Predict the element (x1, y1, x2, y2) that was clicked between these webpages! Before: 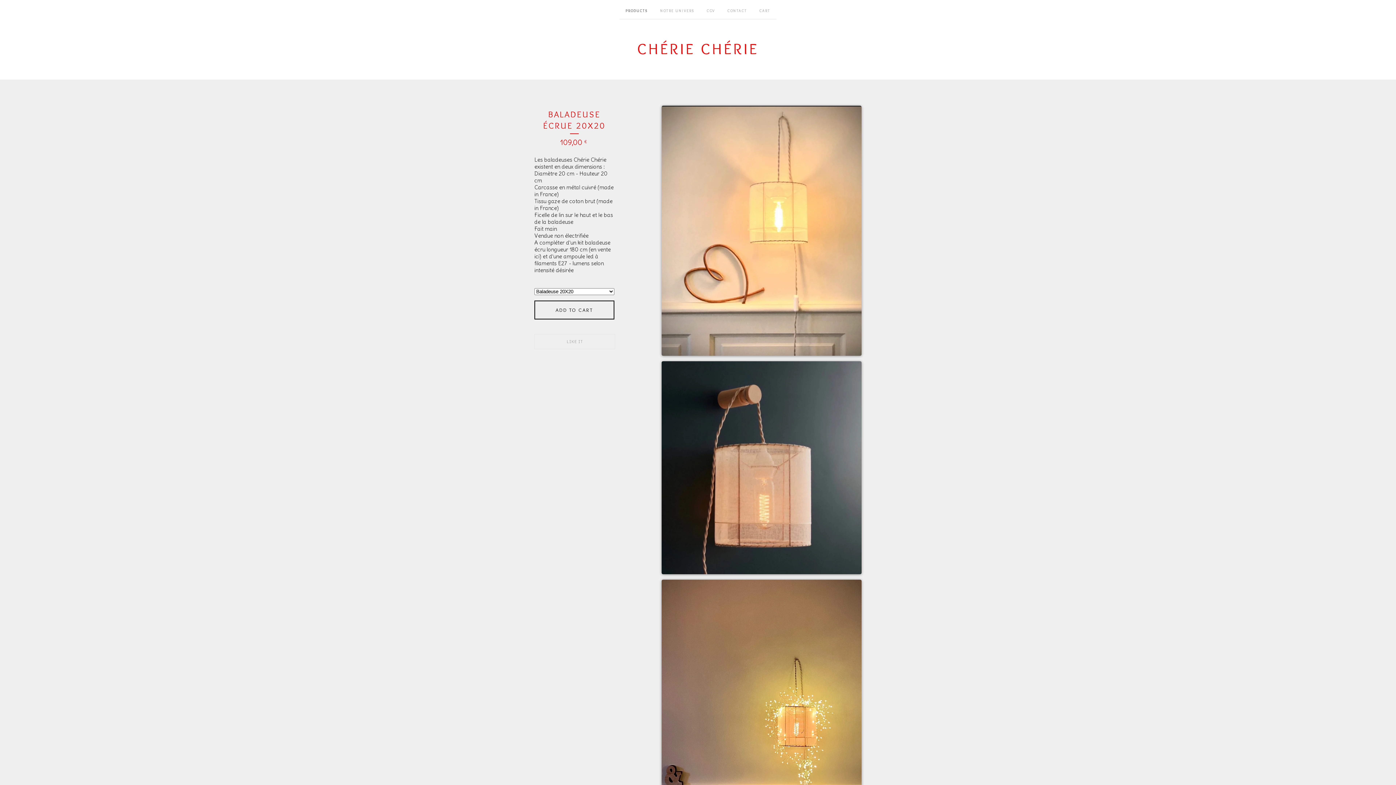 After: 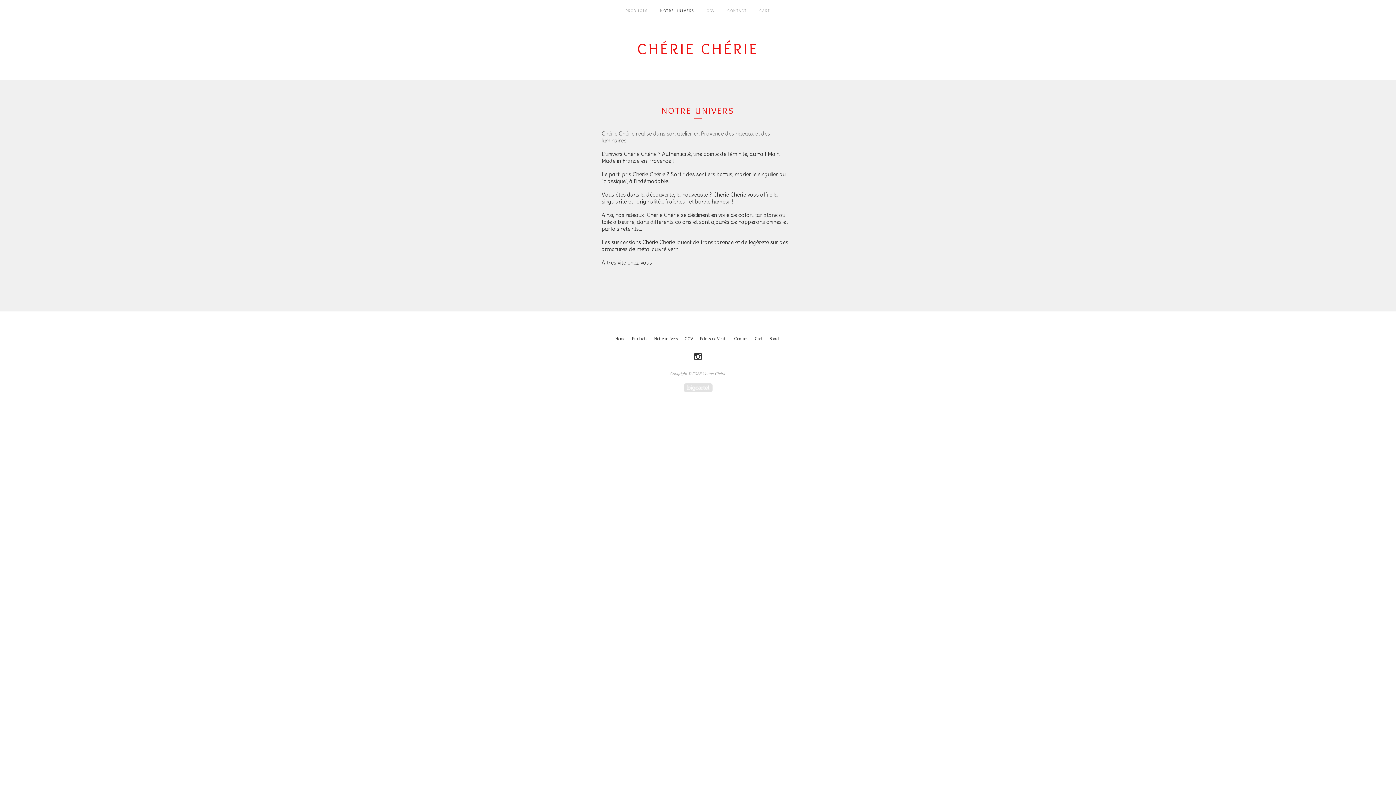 Action: bbox: (654, 0, 700, 18) label: NOTRE UNIVERS